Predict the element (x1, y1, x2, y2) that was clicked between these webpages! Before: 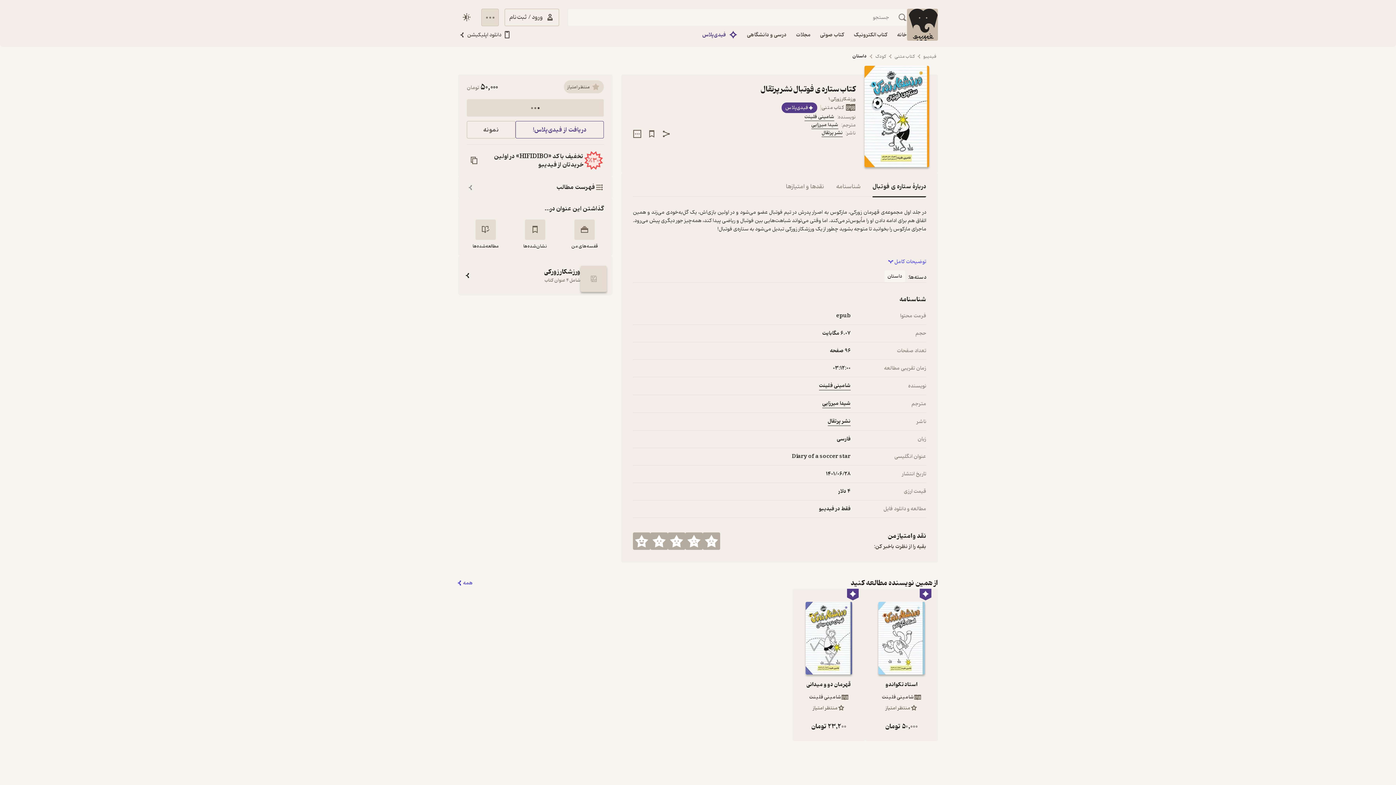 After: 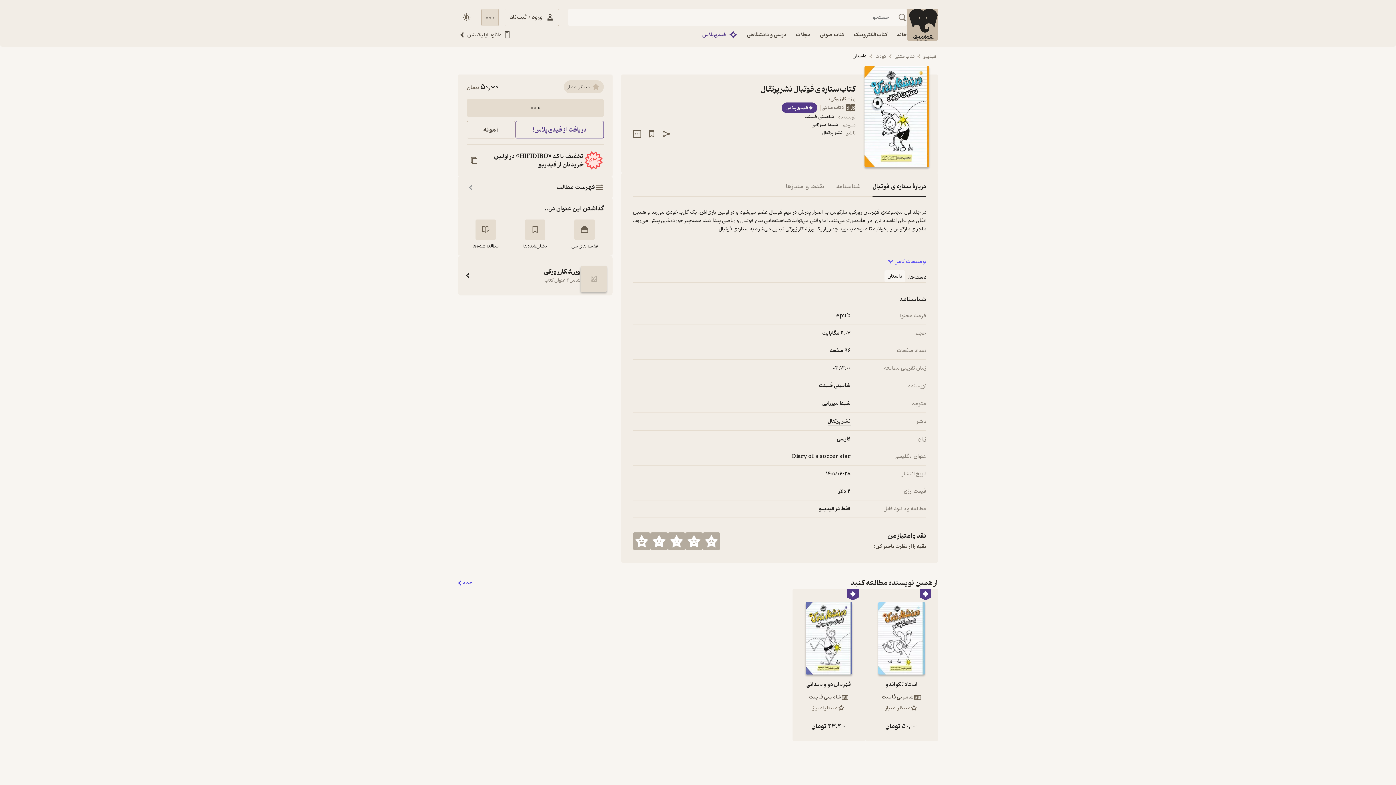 Action: label: فهرست مطالب bbox: (458, 176, 612, 198)